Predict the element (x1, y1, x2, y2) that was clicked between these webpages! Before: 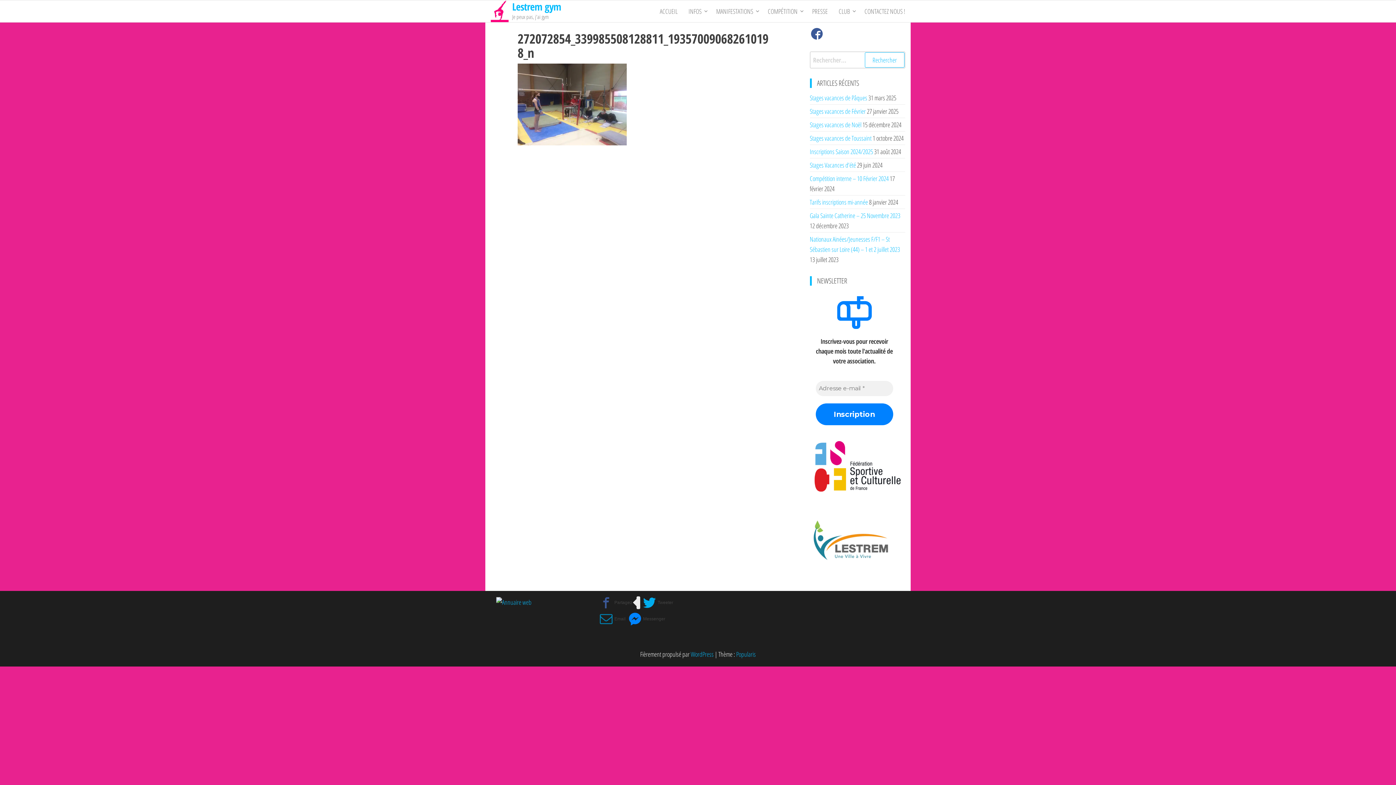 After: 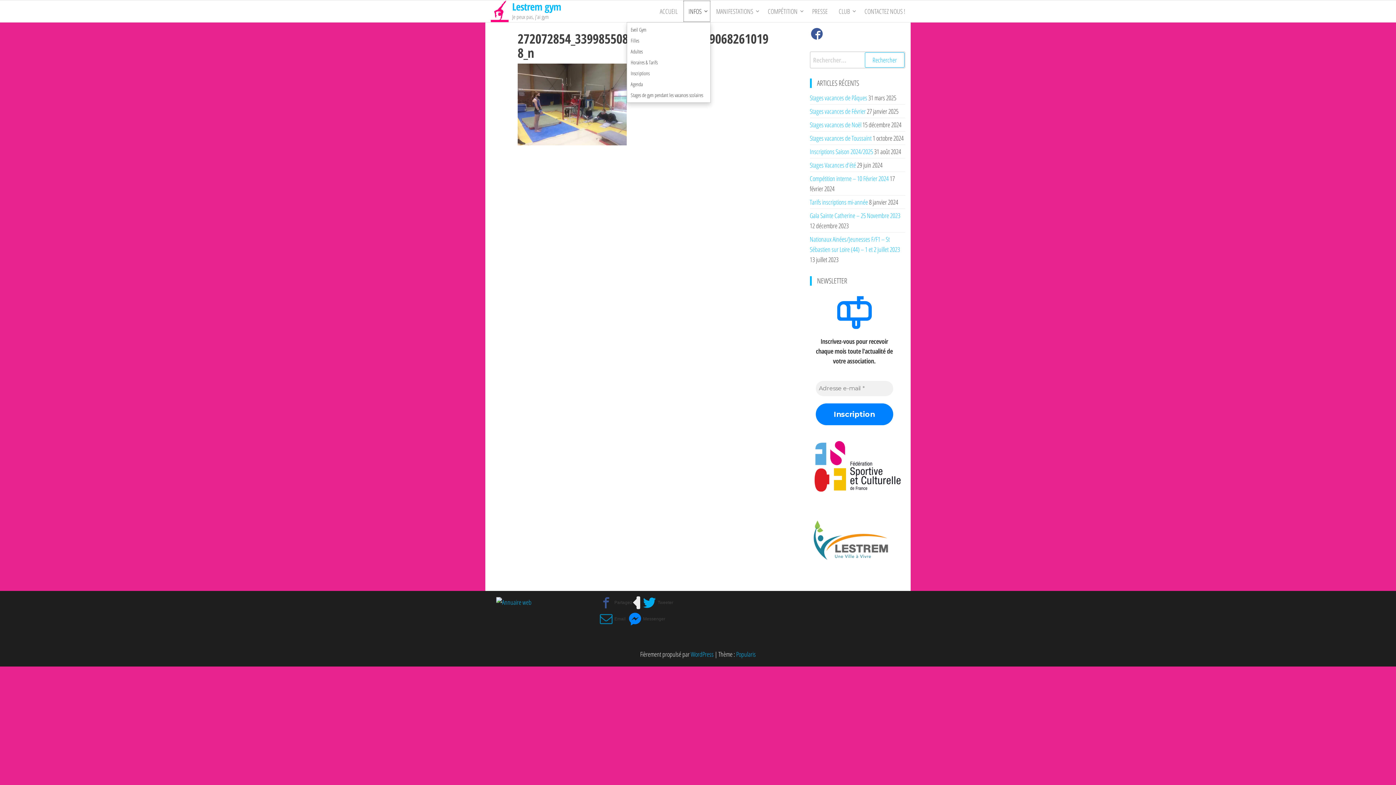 Action: bbox: (683, 0, 710, 22) label: INFOS